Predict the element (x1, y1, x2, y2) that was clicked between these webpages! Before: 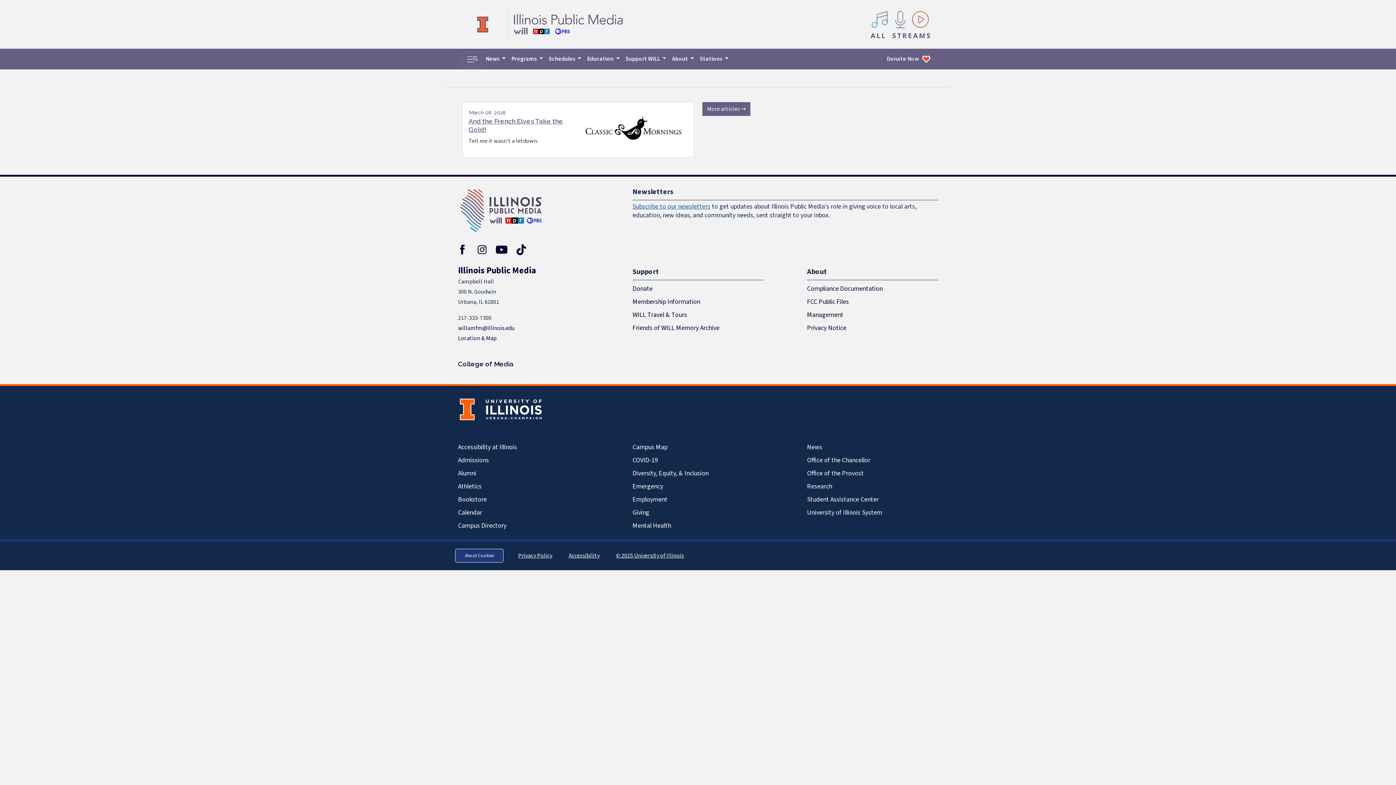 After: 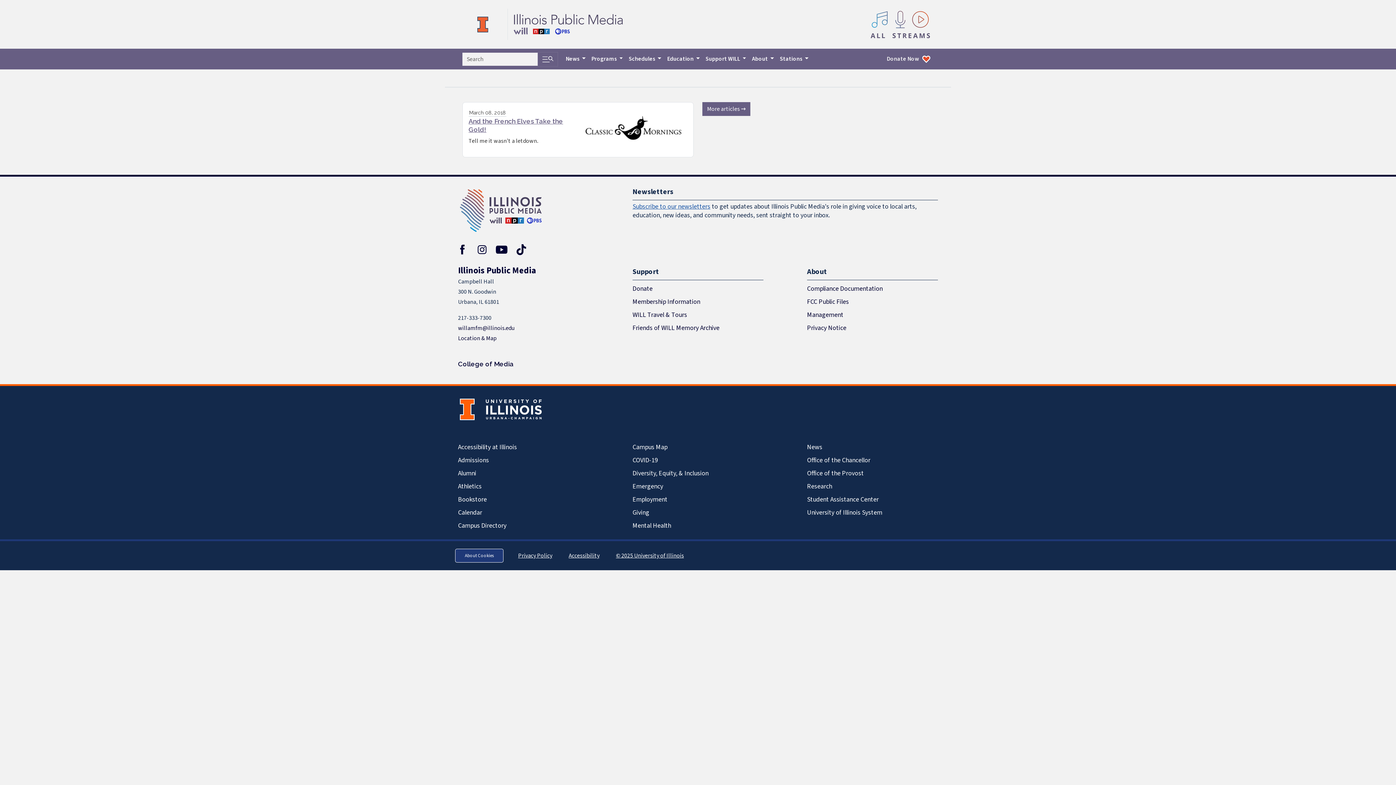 Action: label: Toggle search bbox: (462, 51, 482, 66)